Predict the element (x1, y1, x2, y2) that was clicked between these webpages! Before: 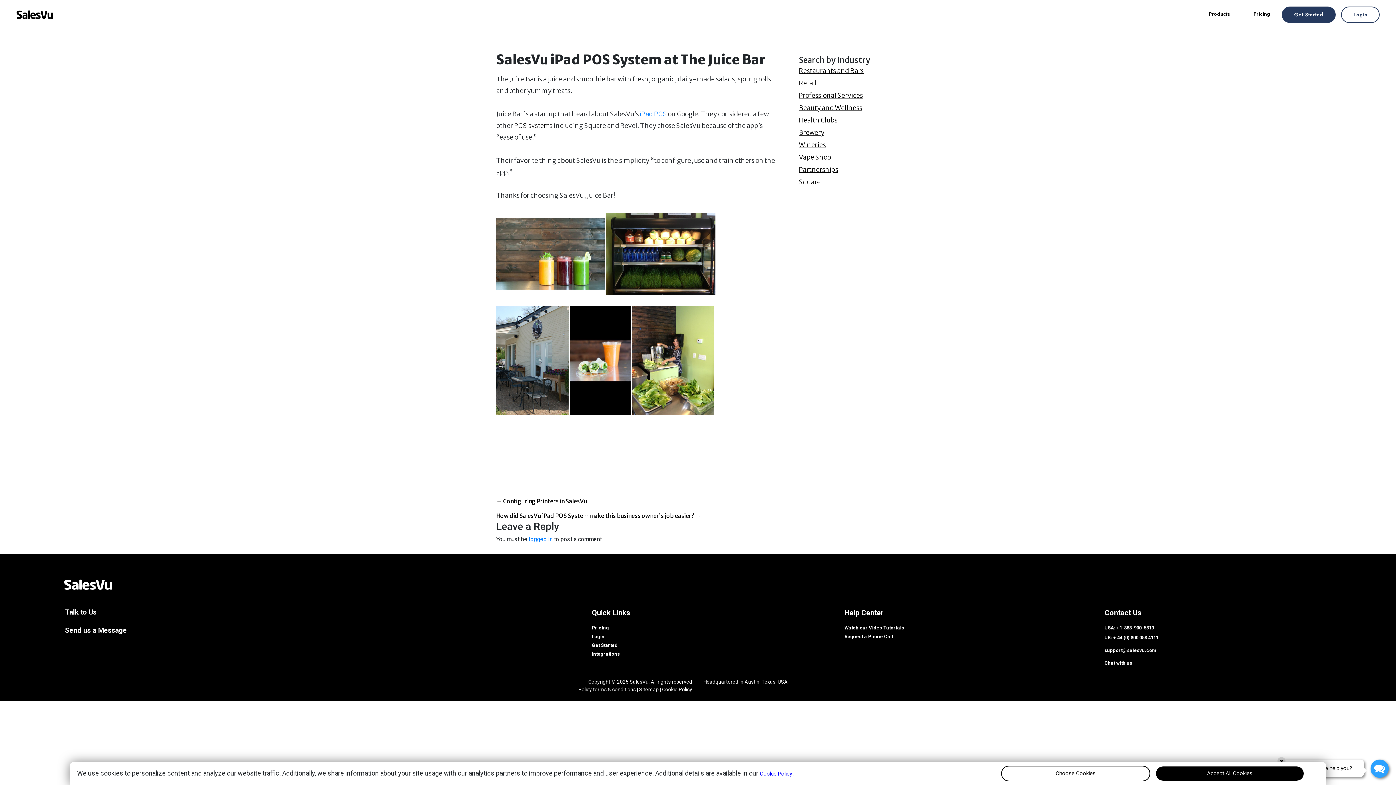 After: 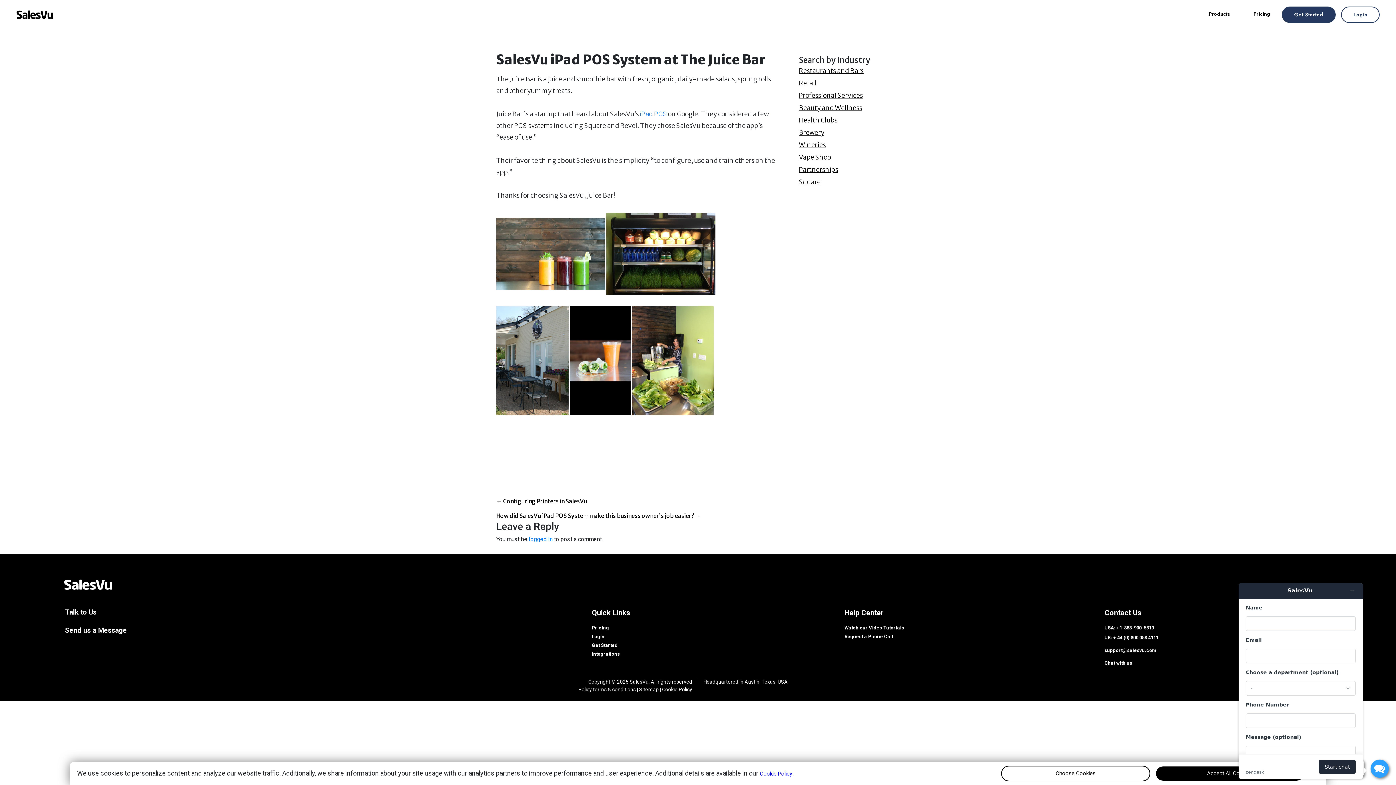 Action: bbox: (1104, 659, 1132, 666) label: Chat with us